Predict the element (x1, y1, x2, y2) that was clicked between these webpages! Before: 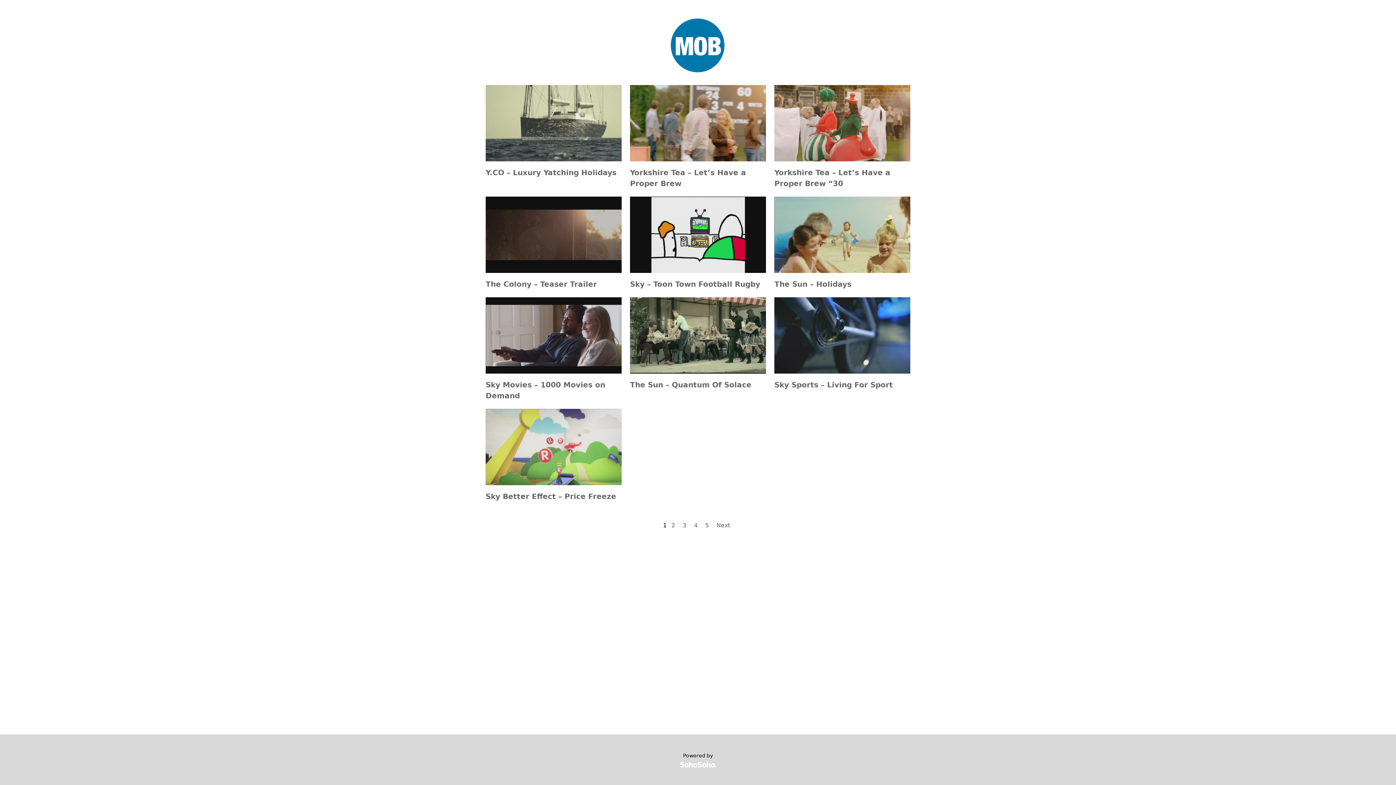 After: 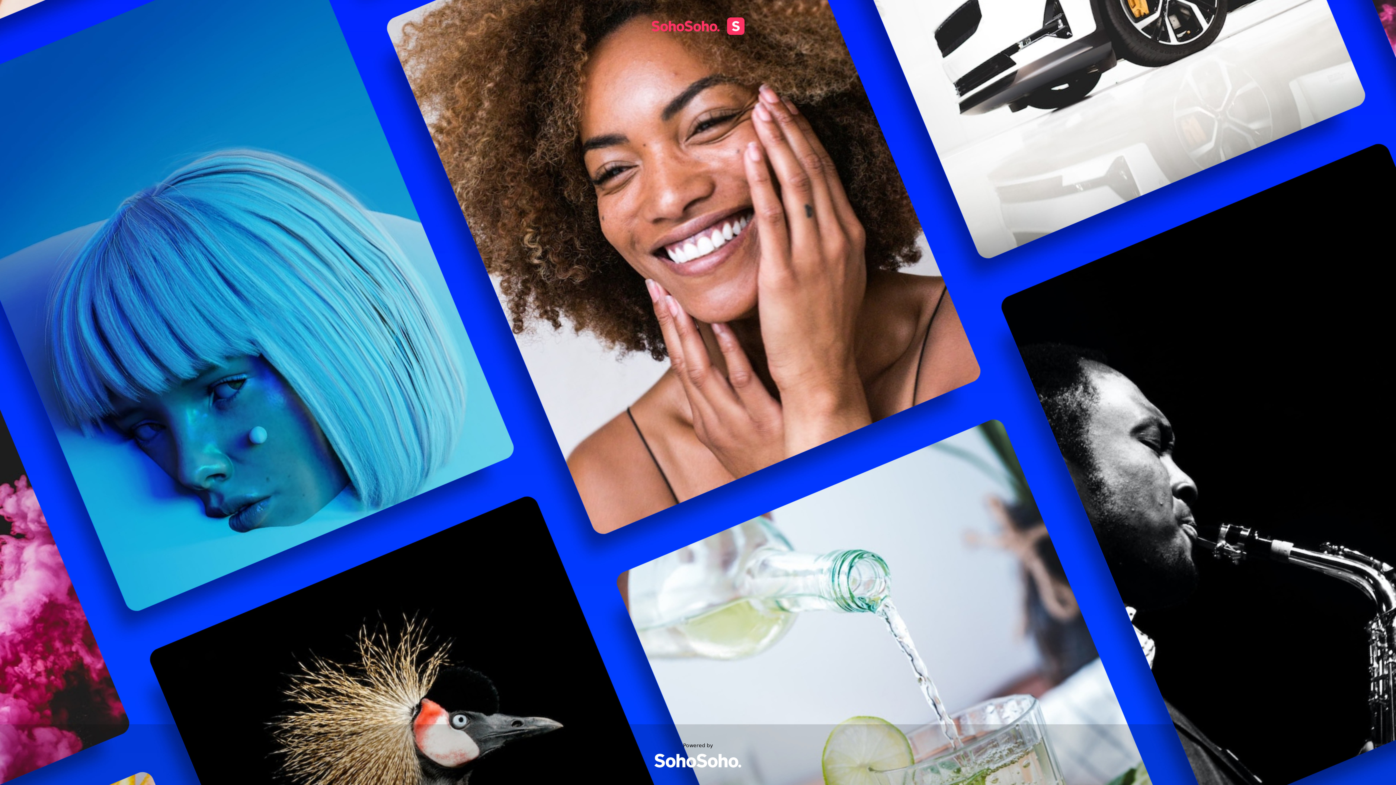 Action: bbox: (680, 762, 716, 768) label: SohoSoho